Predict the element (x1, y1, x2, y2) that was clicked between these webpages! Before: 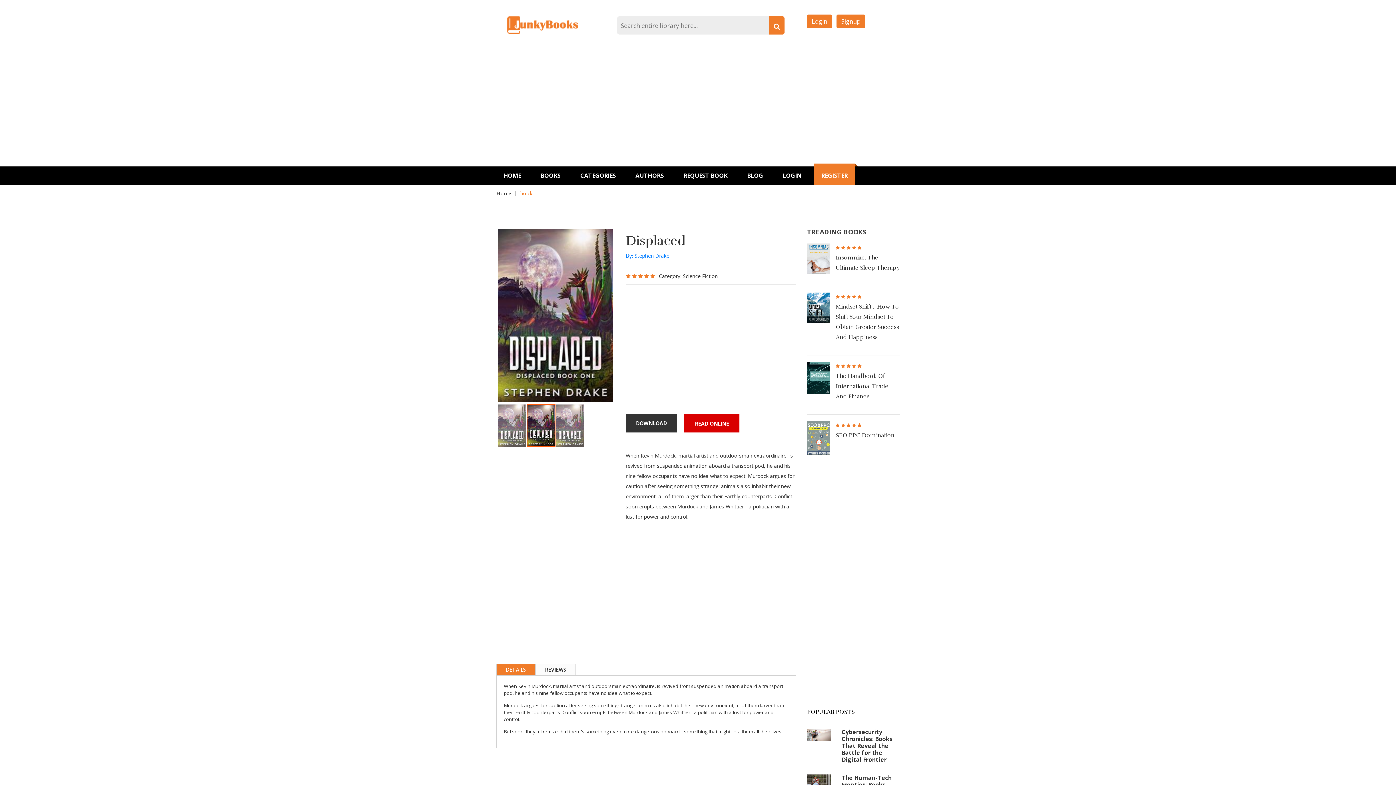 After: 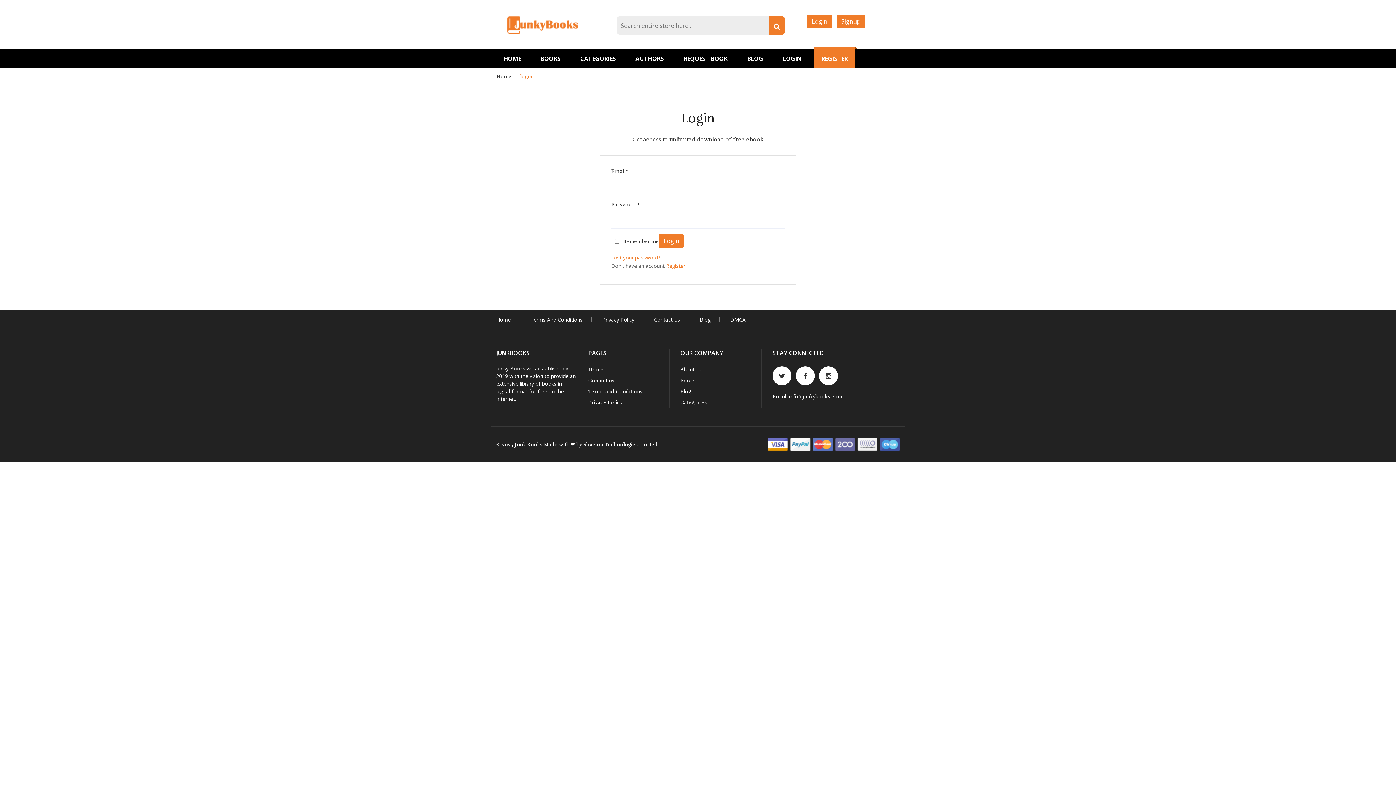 Action: label: LOGIN bbox: (775, 166, 809, 185)